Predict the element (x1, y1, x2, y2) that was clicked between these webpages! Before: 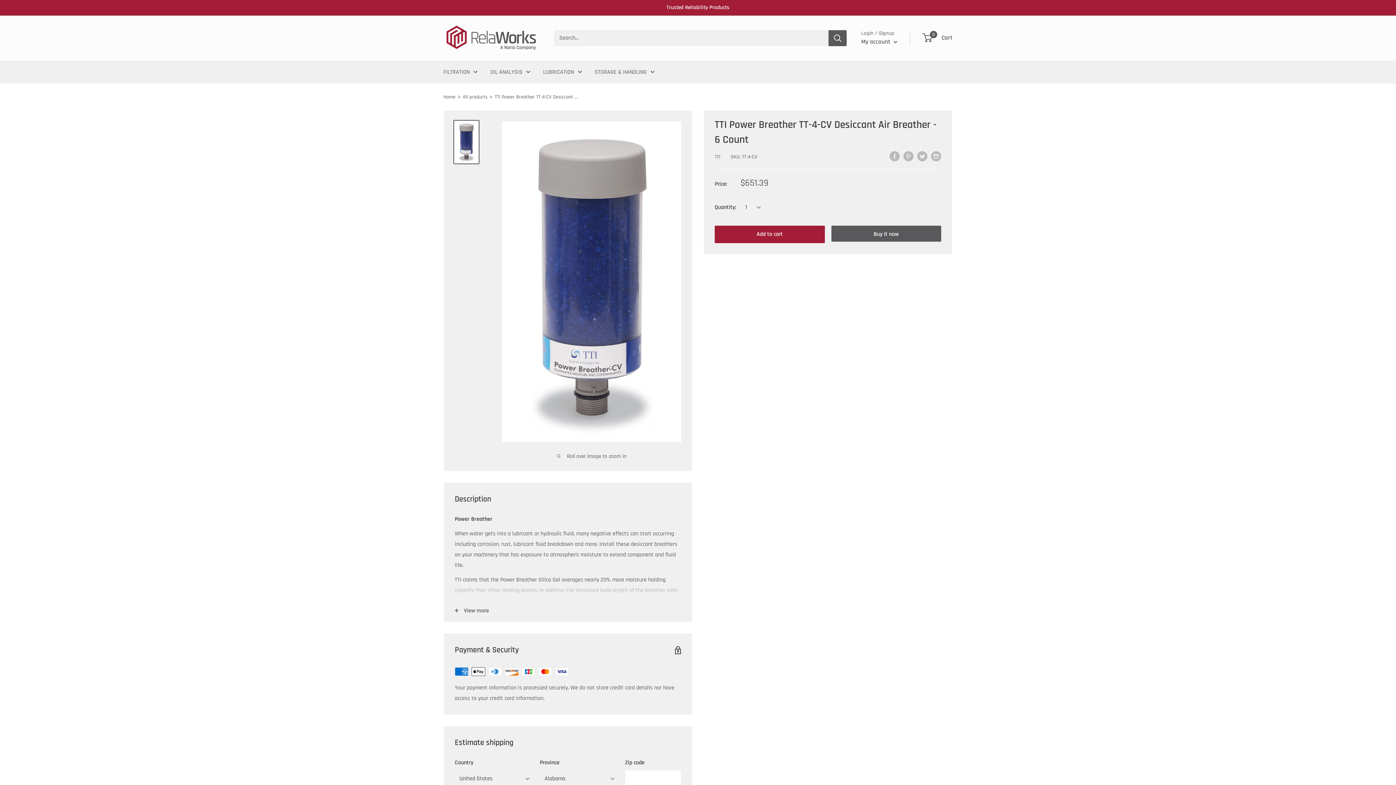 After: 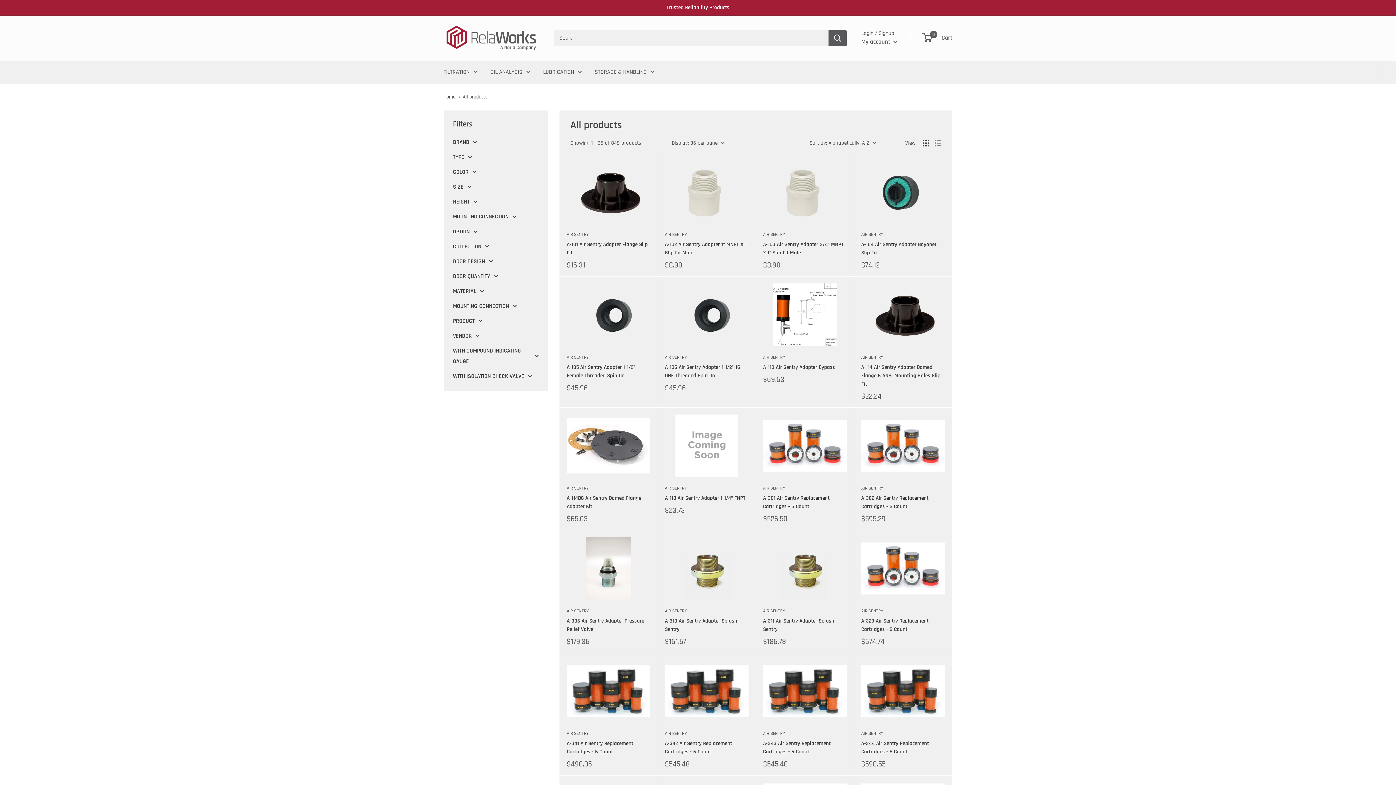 Action: bbox: (462, 93, 487, 100) label: All products